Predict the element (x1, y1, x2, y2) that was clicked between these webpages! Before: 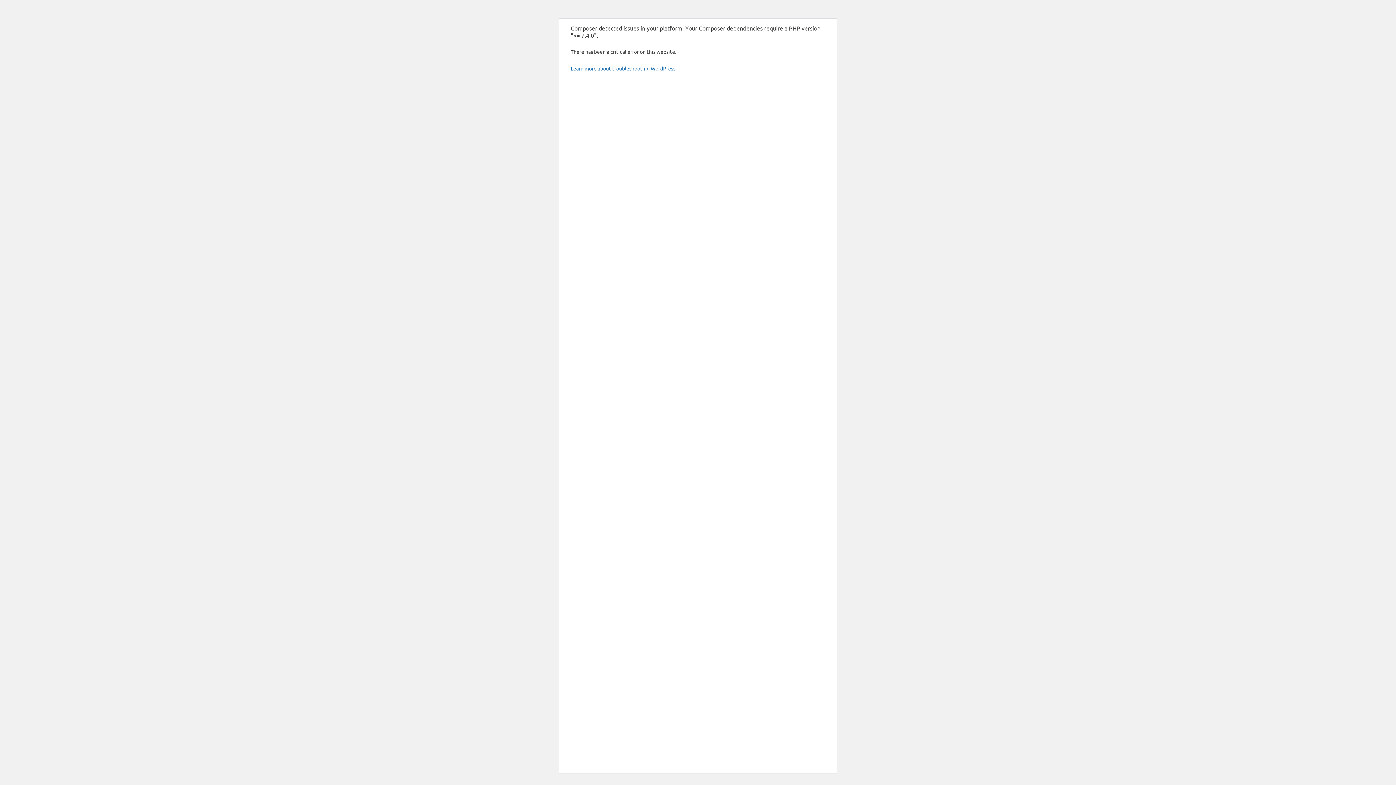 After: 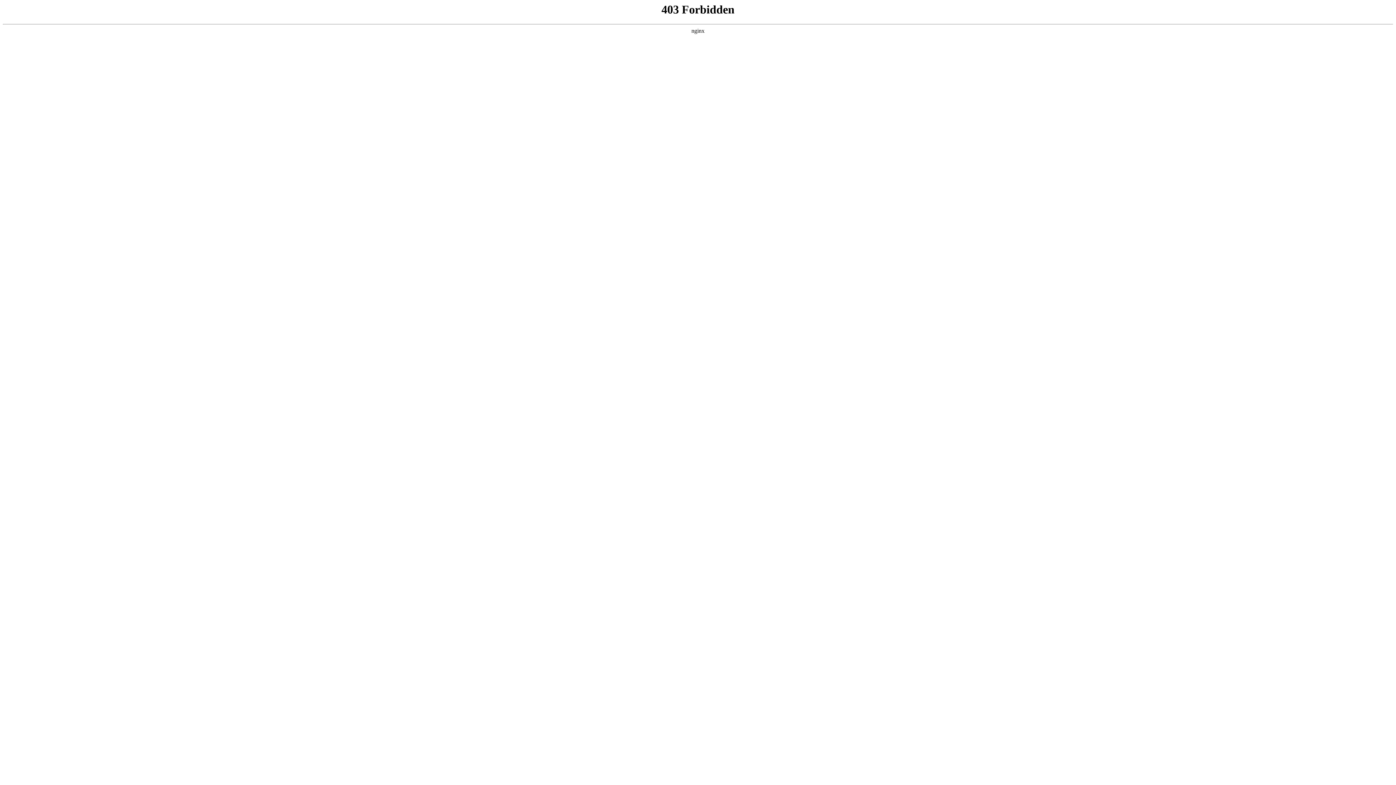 Action: bbox: (570, 65, 676, 71) label: Learn more about troubleshooting WordPress.